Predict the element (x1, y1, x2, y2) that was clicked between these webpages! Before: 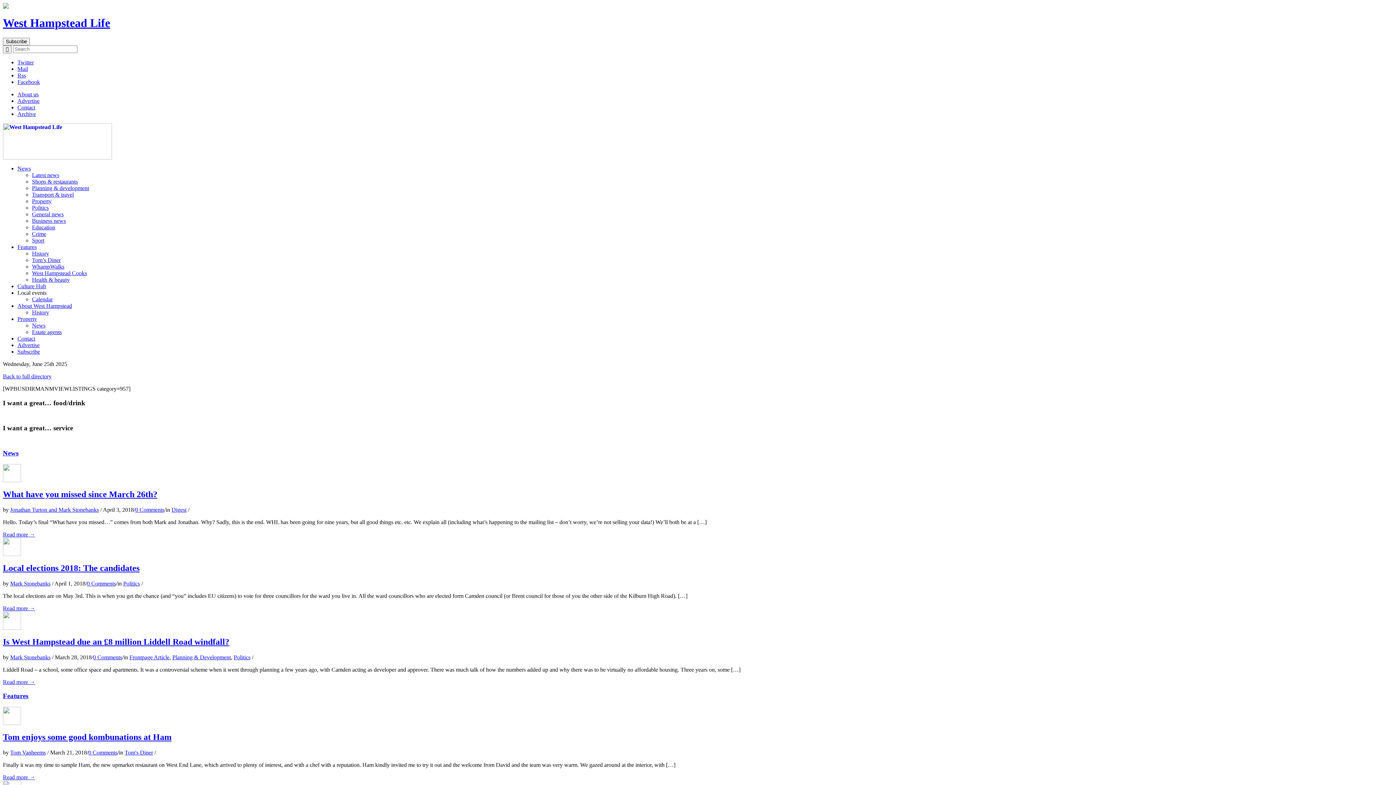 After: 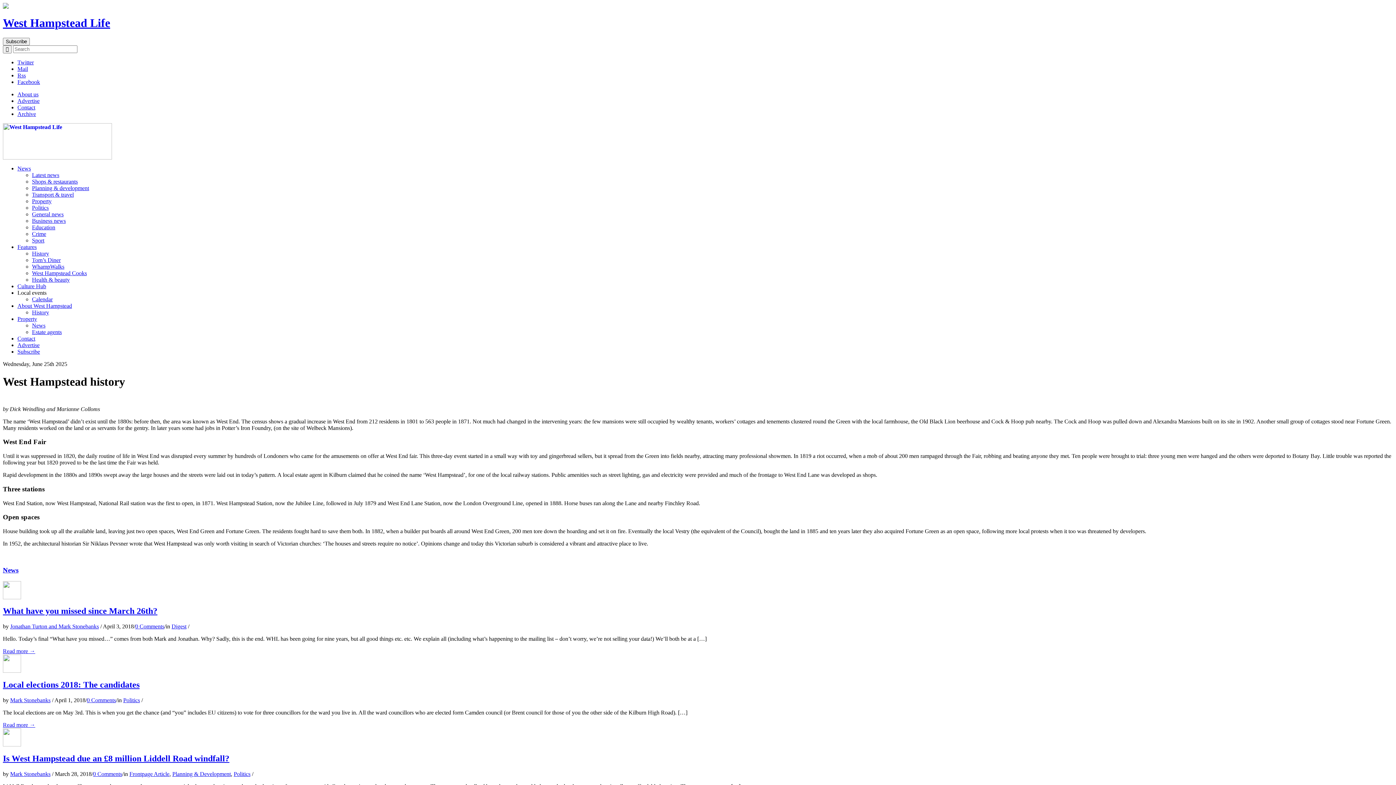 Action: label: History bbox: (32, 309, 49, 315)